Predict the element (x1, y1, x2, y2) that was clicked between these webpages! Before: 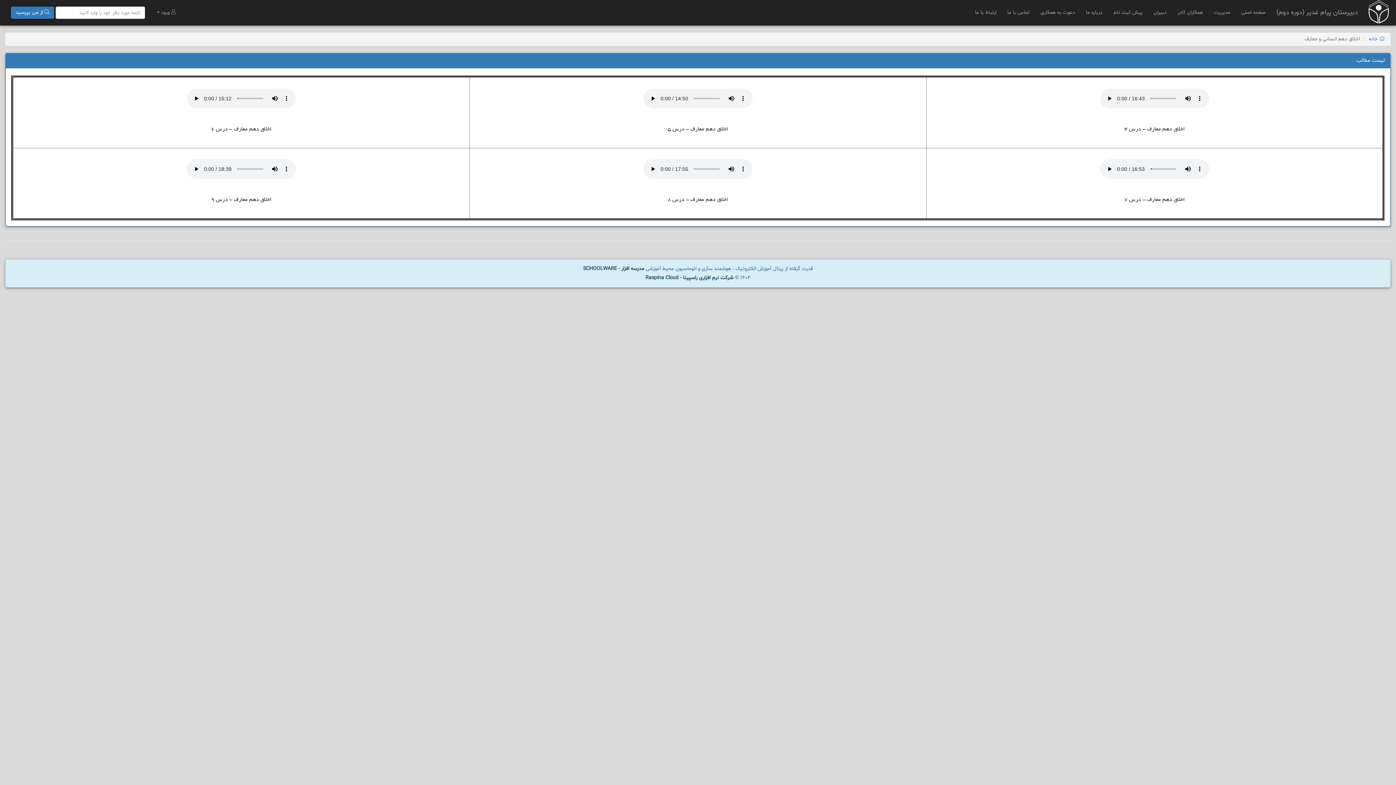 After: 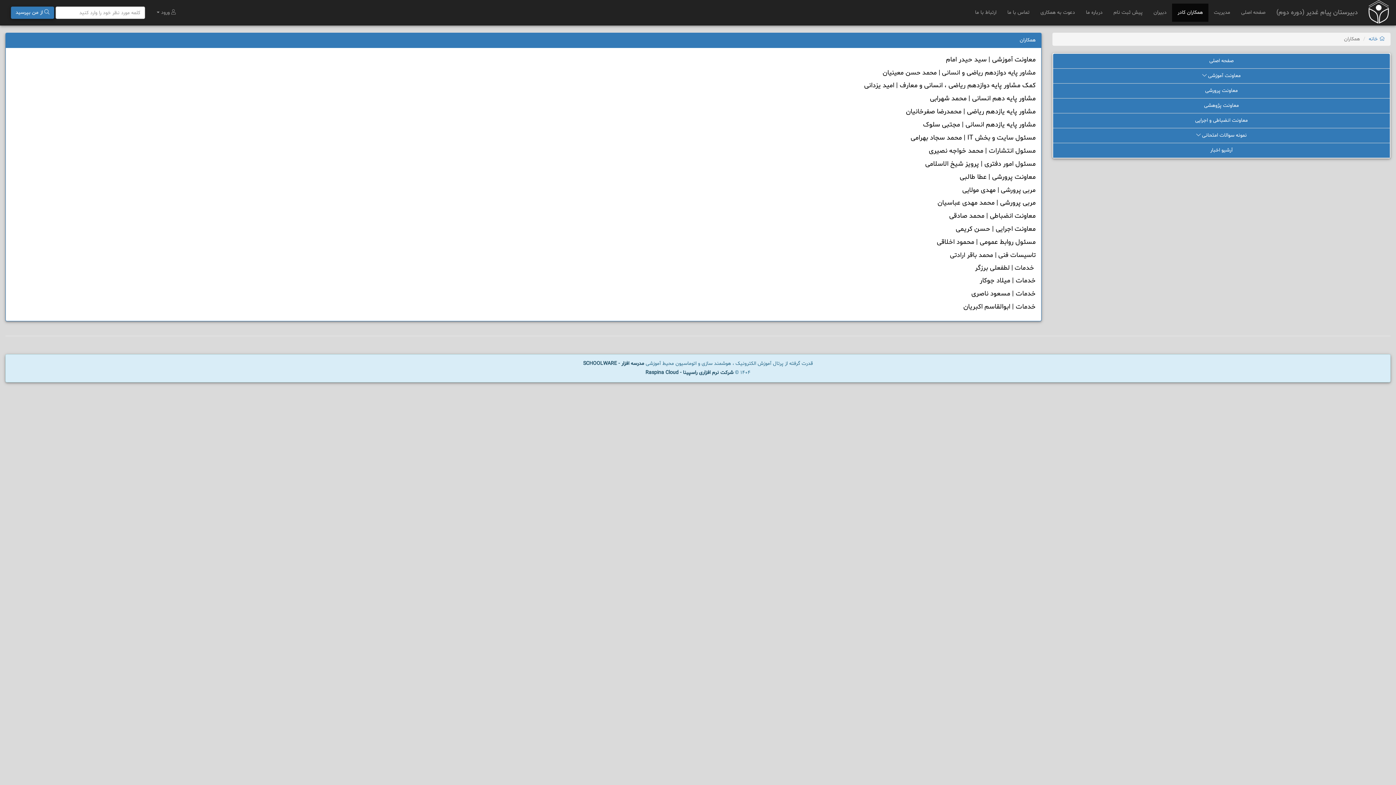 Action: label: همکاران کادر bbox: (1172, 3, 1208, 21)